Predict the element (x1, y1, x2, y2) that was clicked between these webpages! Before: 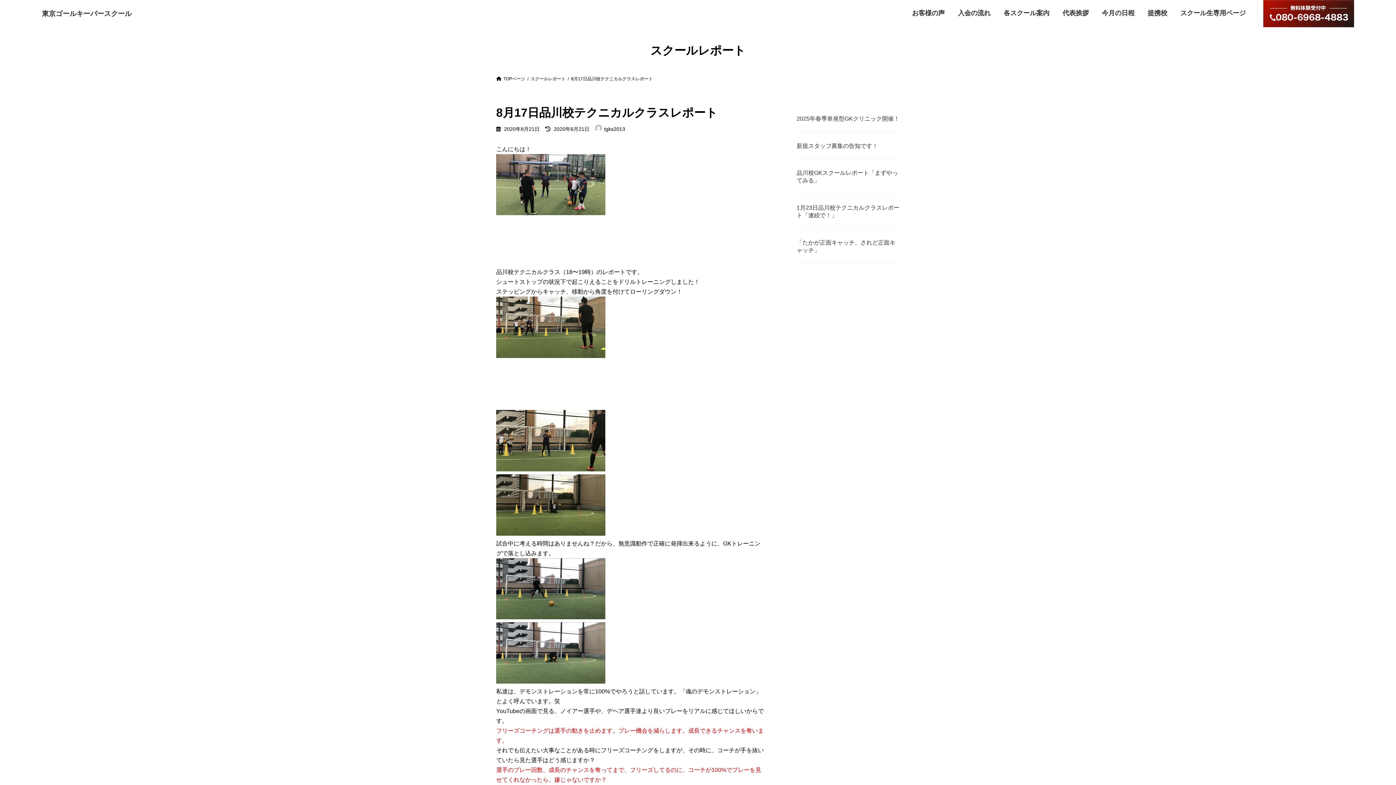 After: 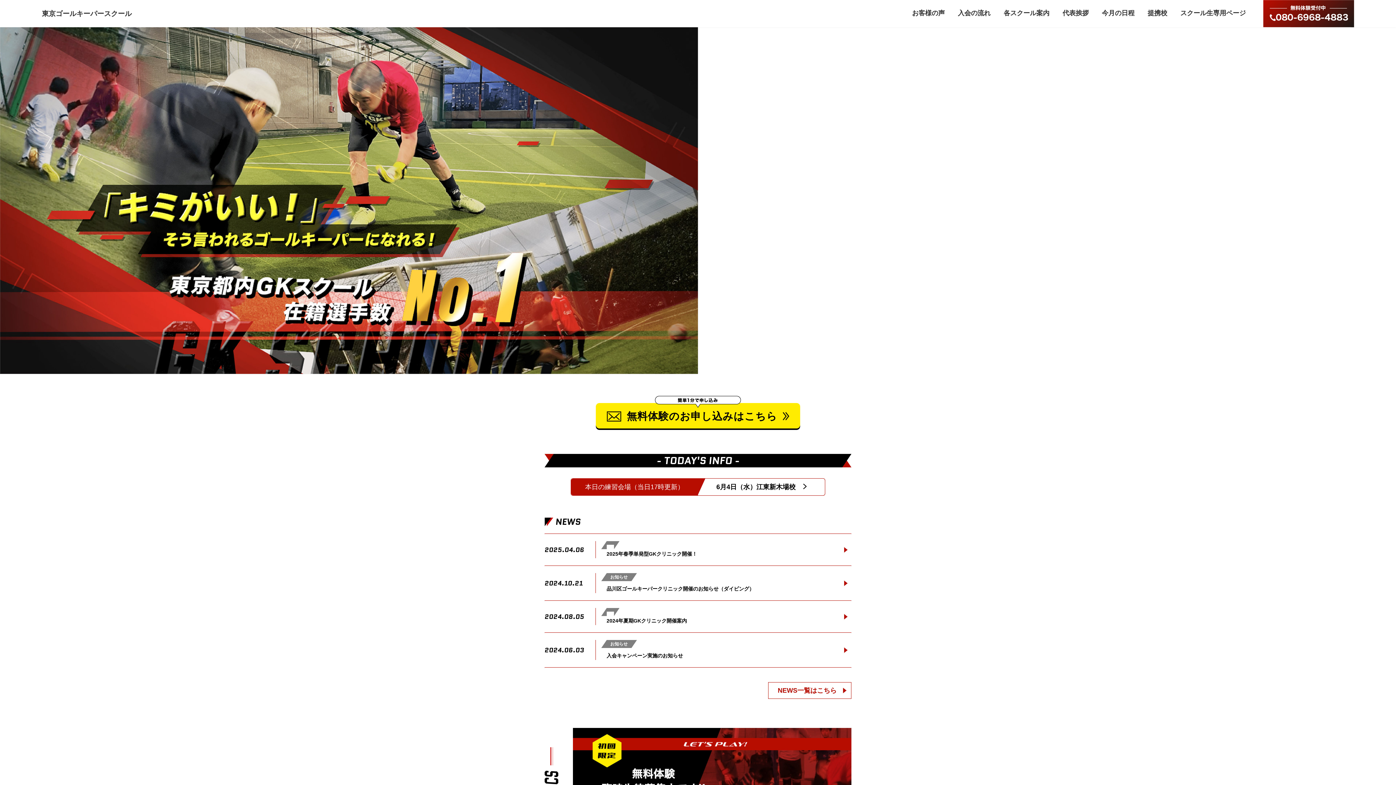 Action: bbox: (41, 8, 132, 18) label: 東京ゴールキーパースクール